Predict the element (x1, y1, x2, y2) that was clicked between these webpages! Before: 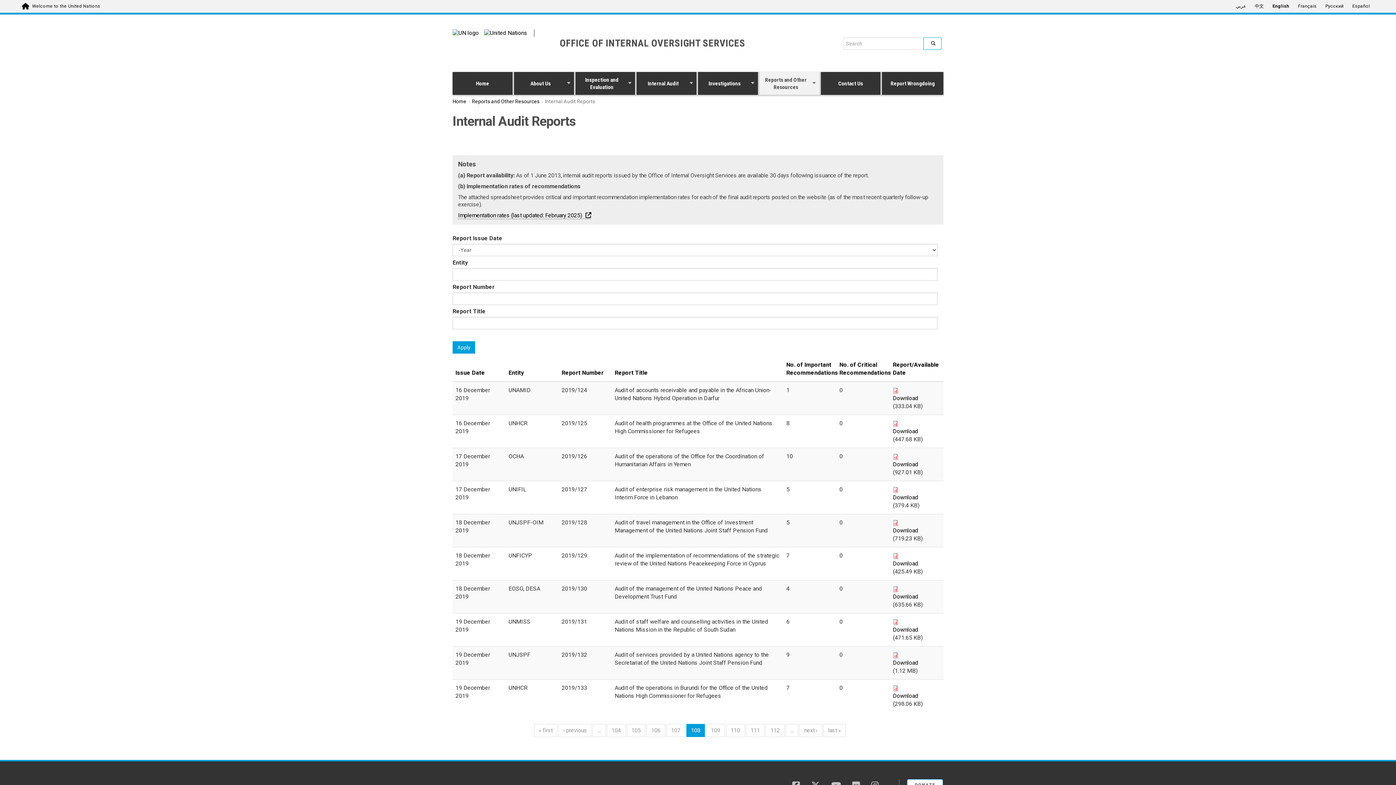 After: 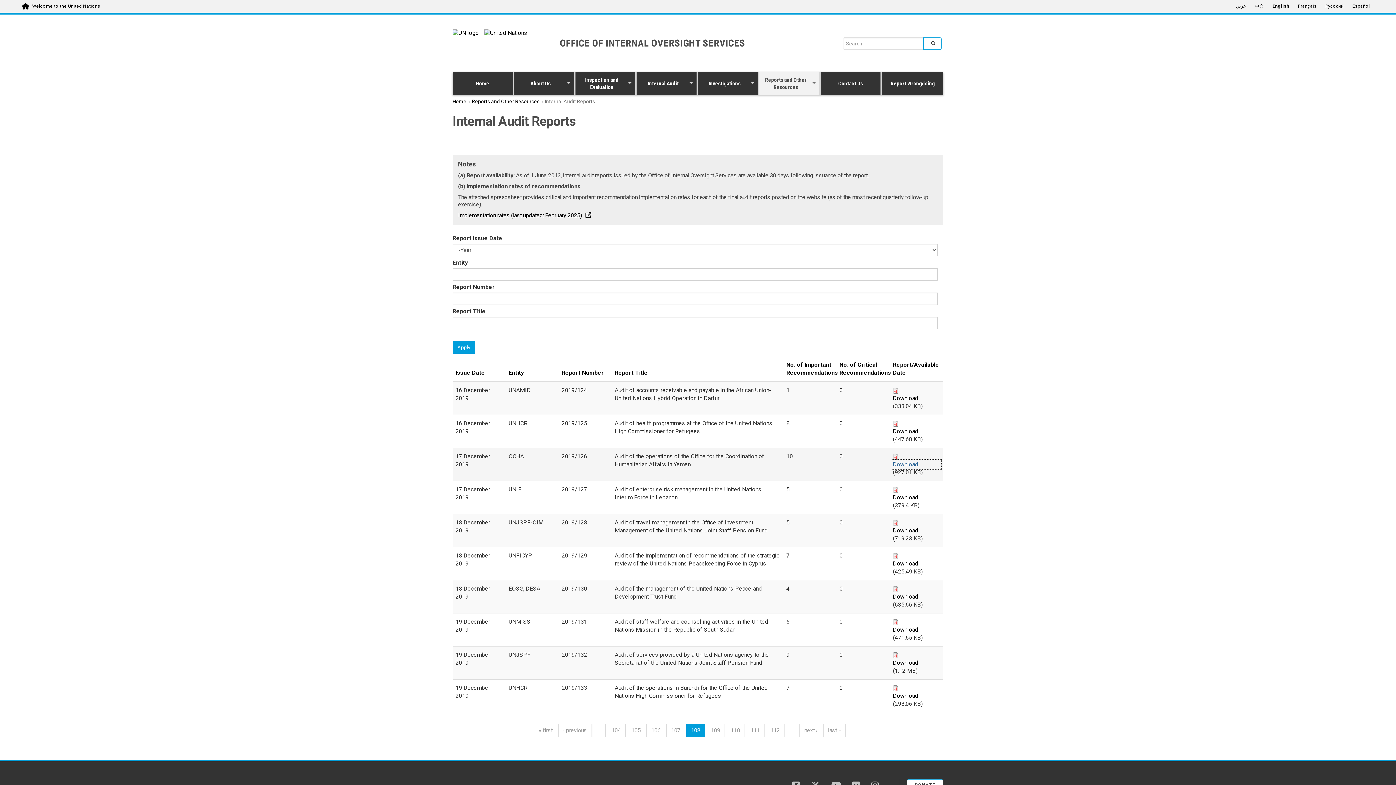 Action: bbox: (893, 460, 940, 468) label: Download